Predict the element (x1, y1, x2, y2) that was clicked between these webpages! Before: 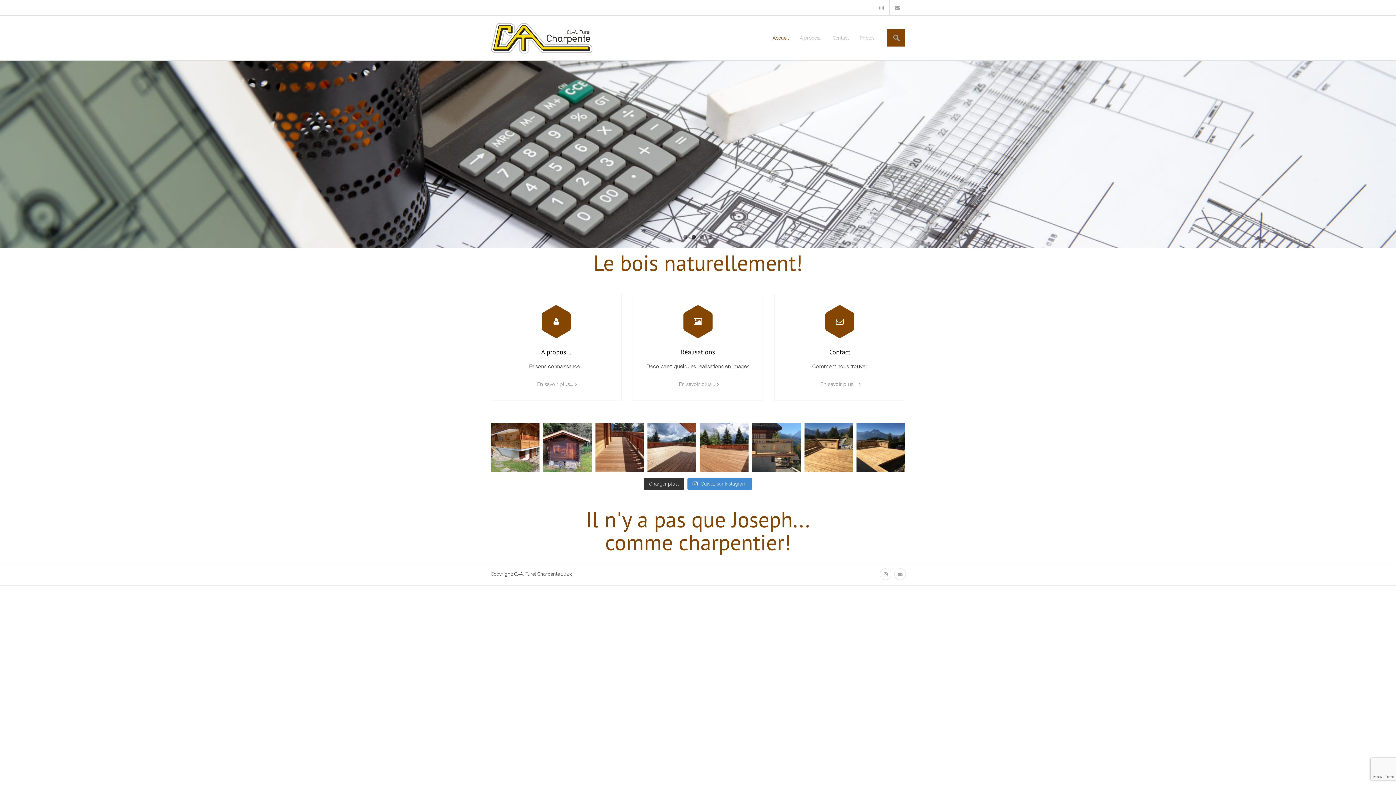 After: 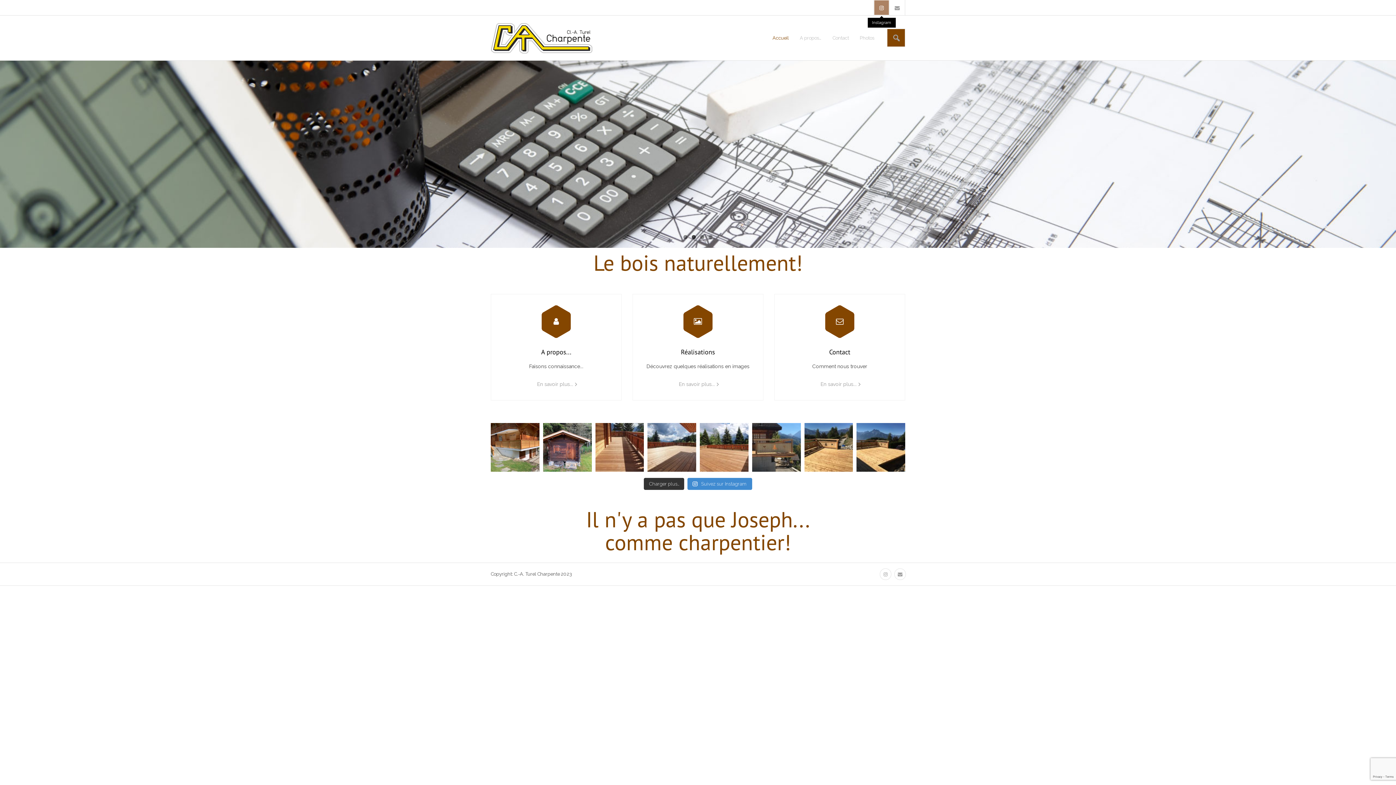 Action: bbox: (874, 0, 889, 14)